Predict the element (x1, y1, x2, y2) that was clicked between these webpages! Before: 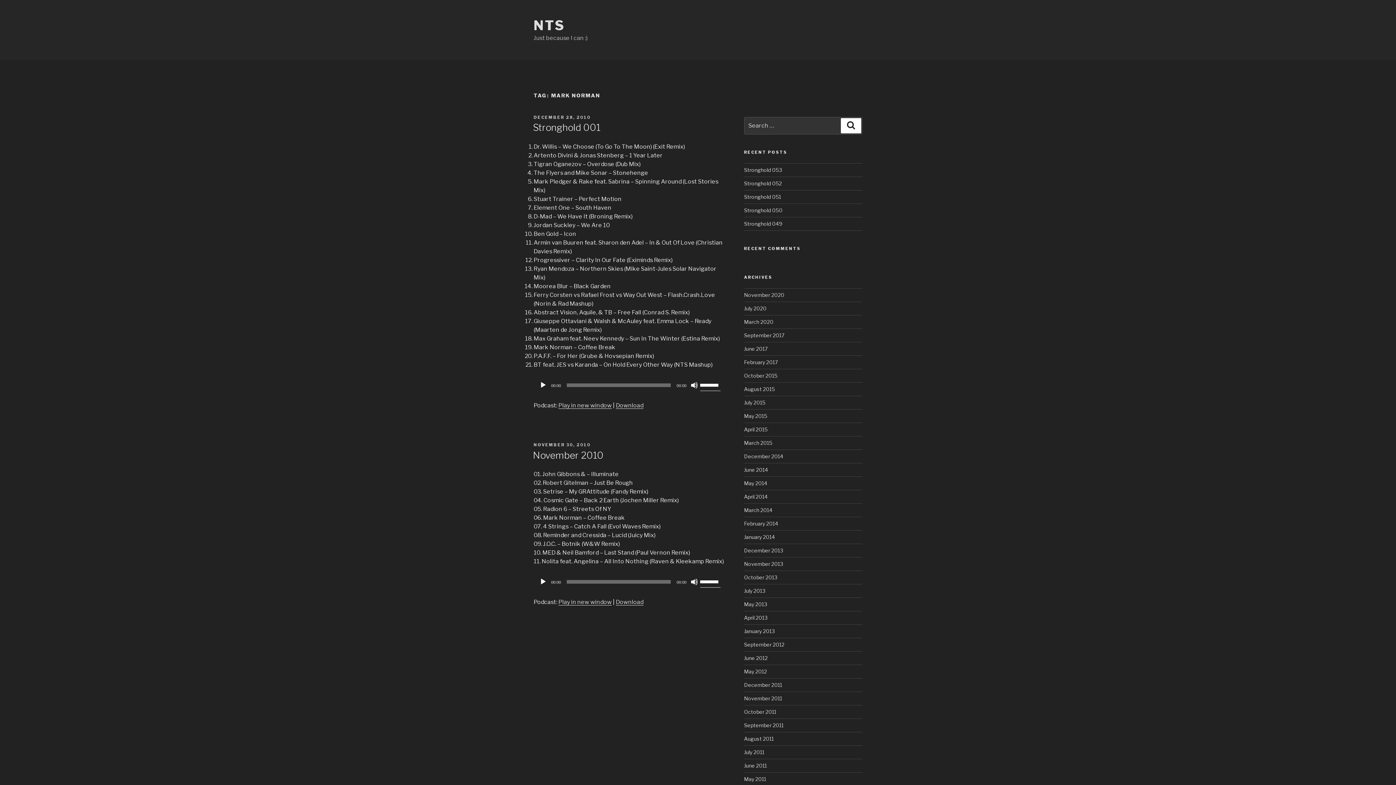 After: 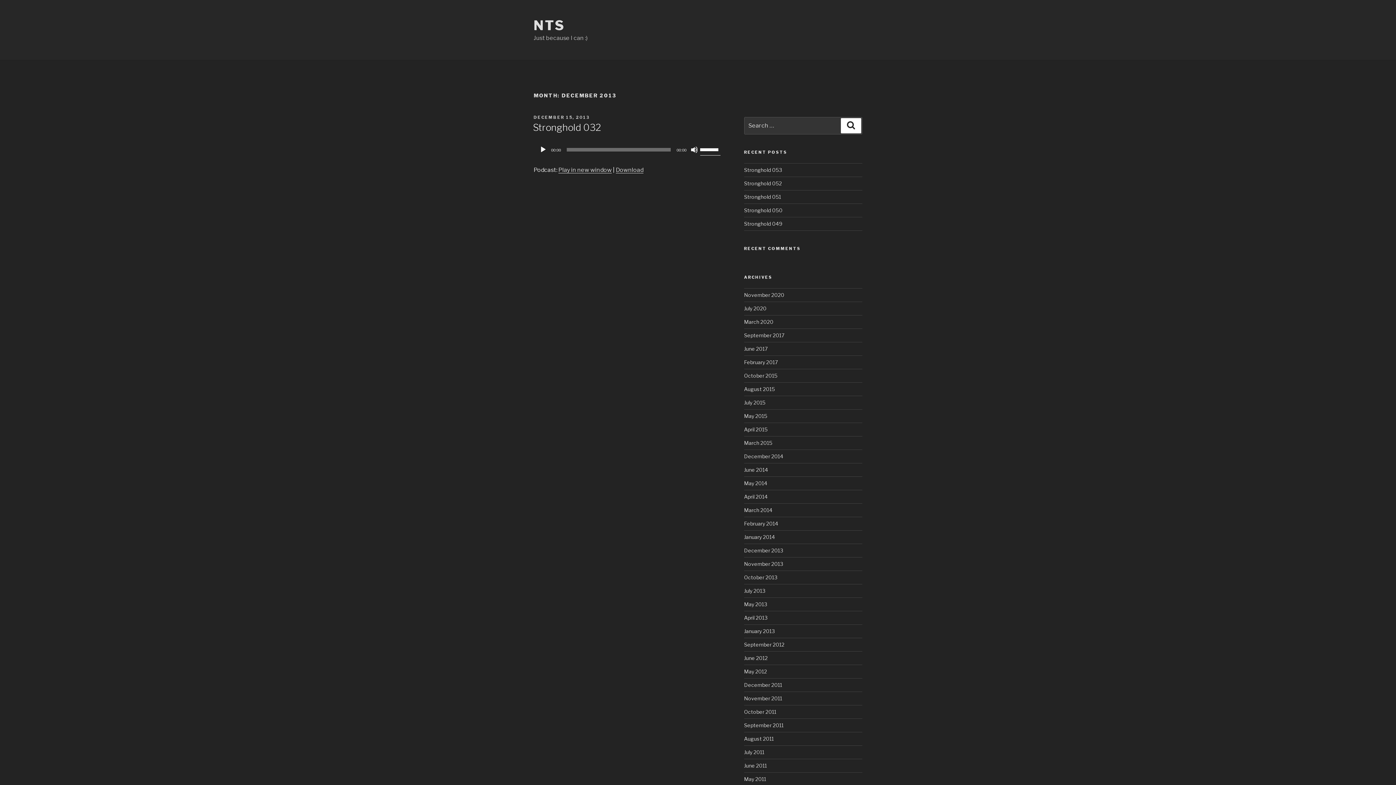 Action: label: December 2013 bbox: (744, 547, 783, 553)